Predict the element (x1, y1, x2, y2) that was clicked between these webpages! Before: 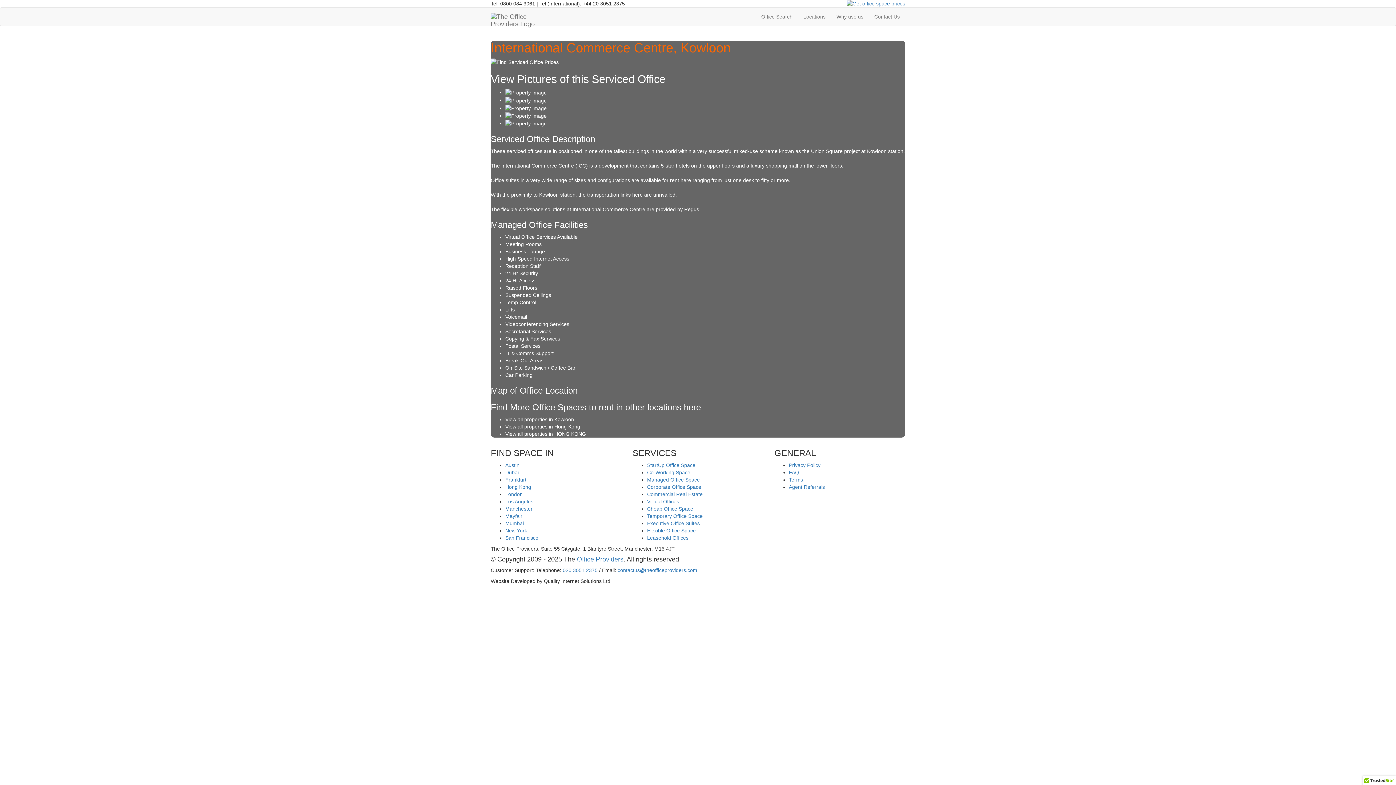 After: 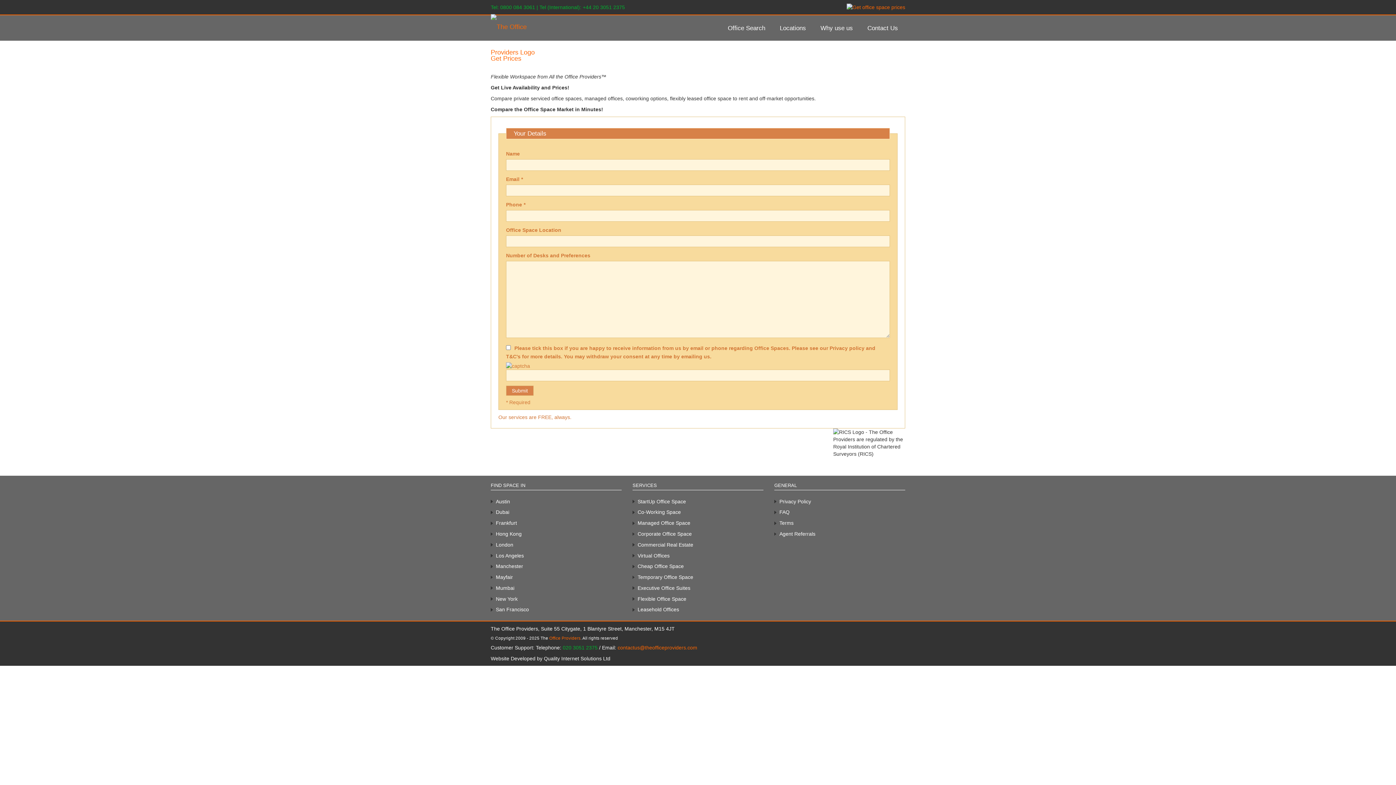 Action: bbox: (490, 58, 558, 64)